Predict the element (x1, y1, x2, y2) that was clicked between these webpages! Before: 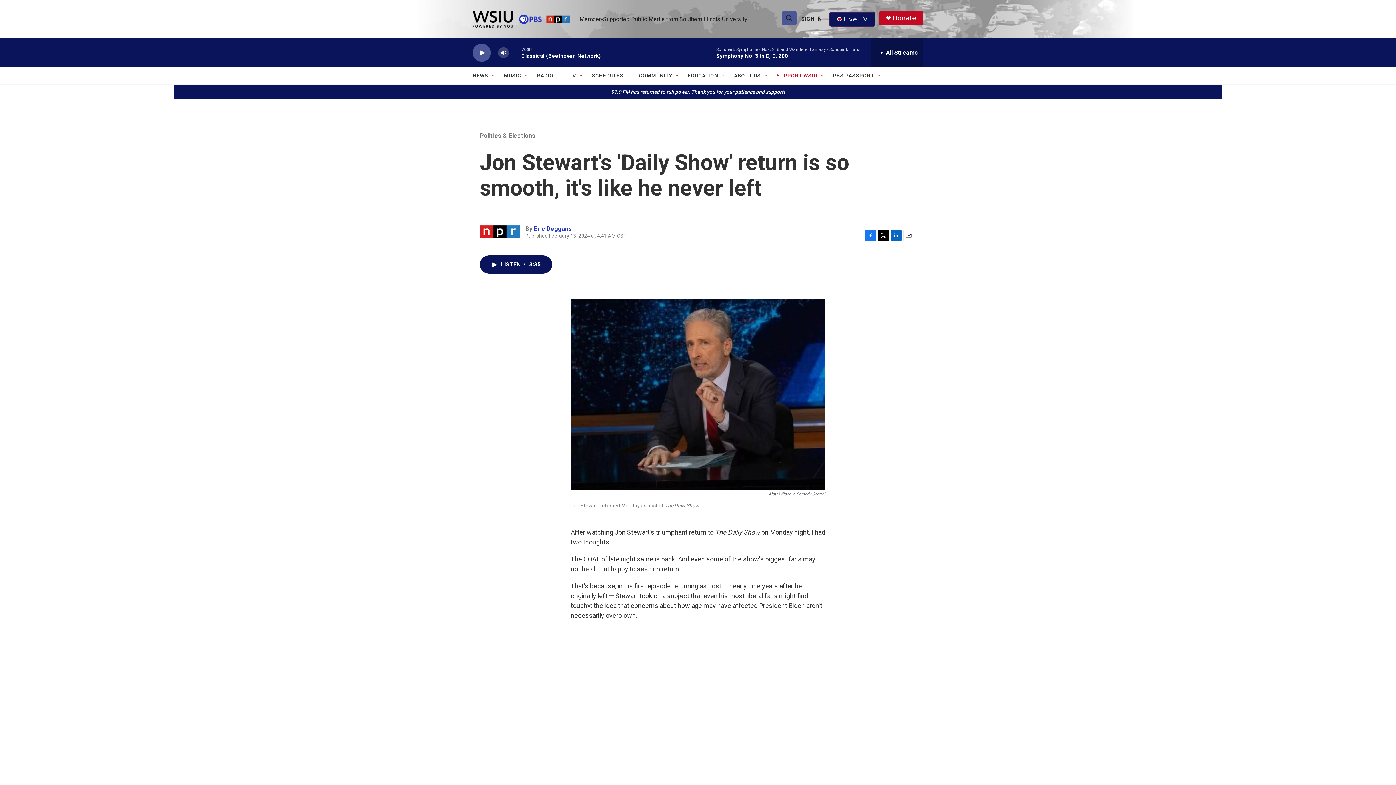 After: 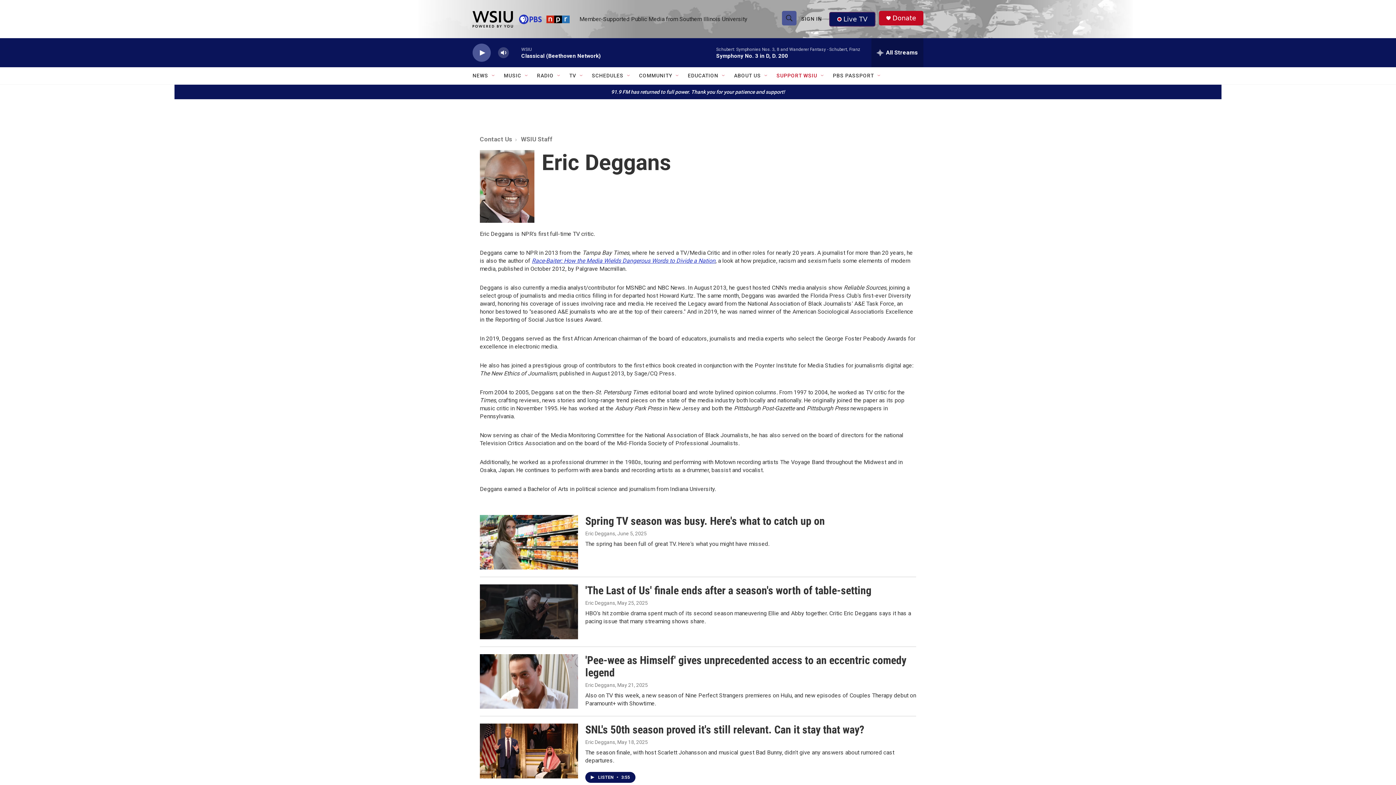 Action: label: Eric Deggans bbox: (534, 224, 572, 232)